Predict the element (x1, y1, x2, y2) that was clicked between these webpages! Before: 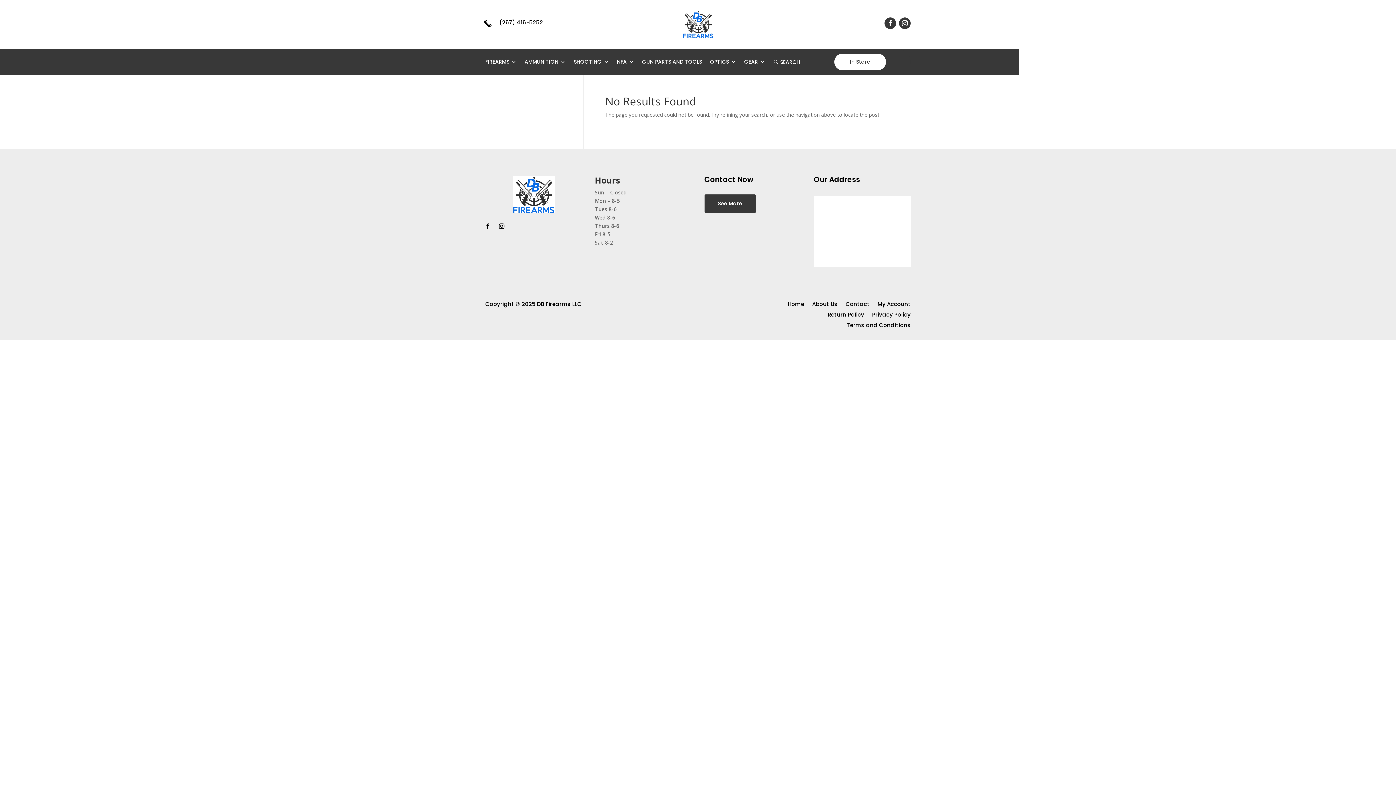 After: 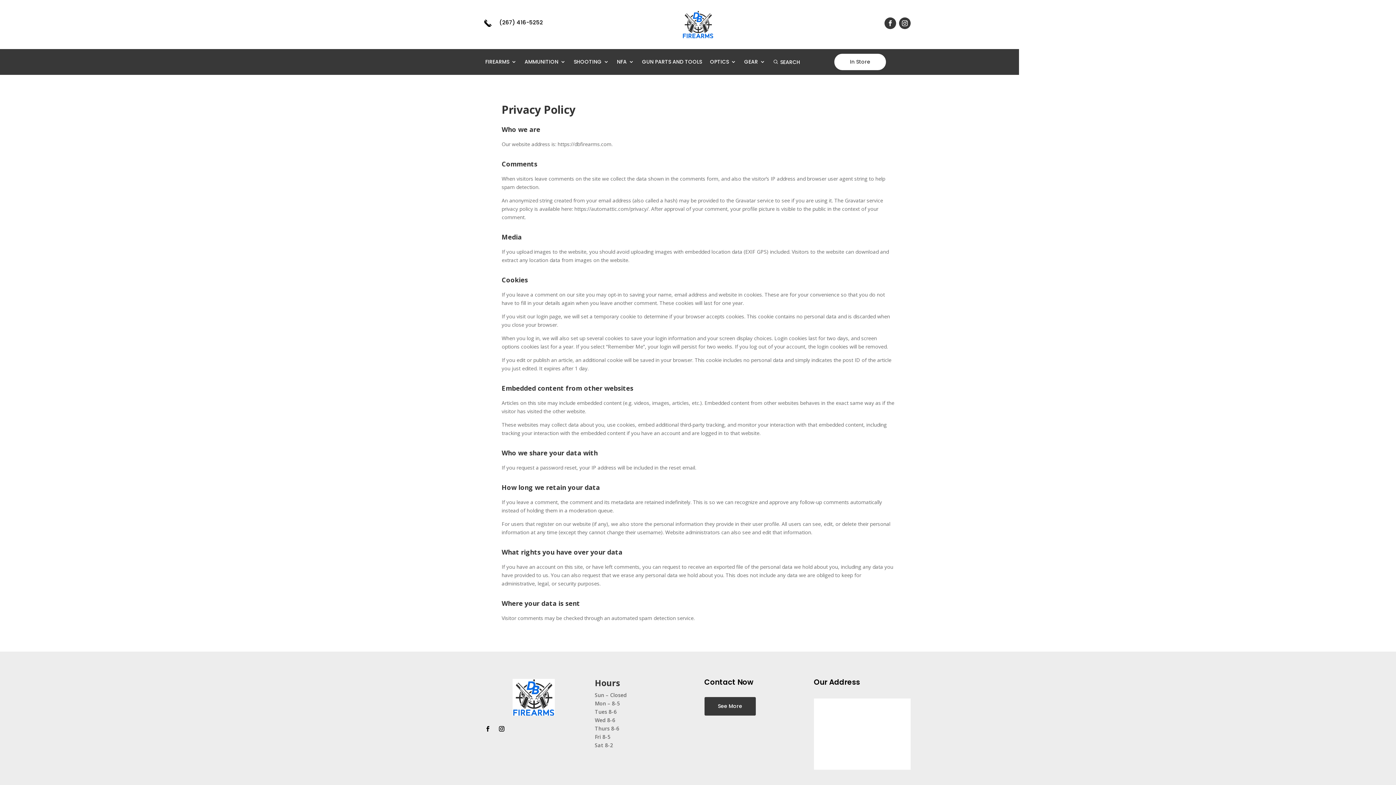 Action: bbox: (872, 309, 910, 316) label: Privacy Policy